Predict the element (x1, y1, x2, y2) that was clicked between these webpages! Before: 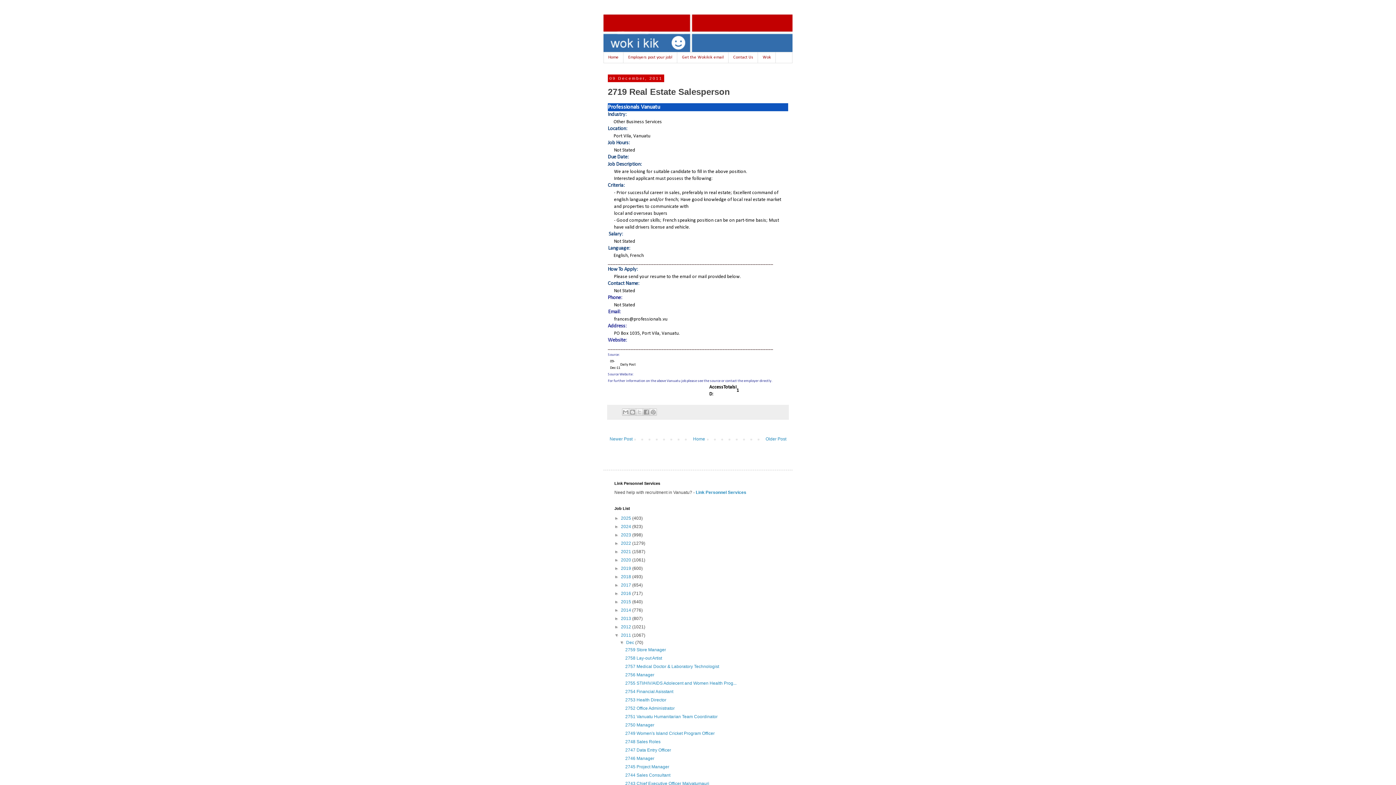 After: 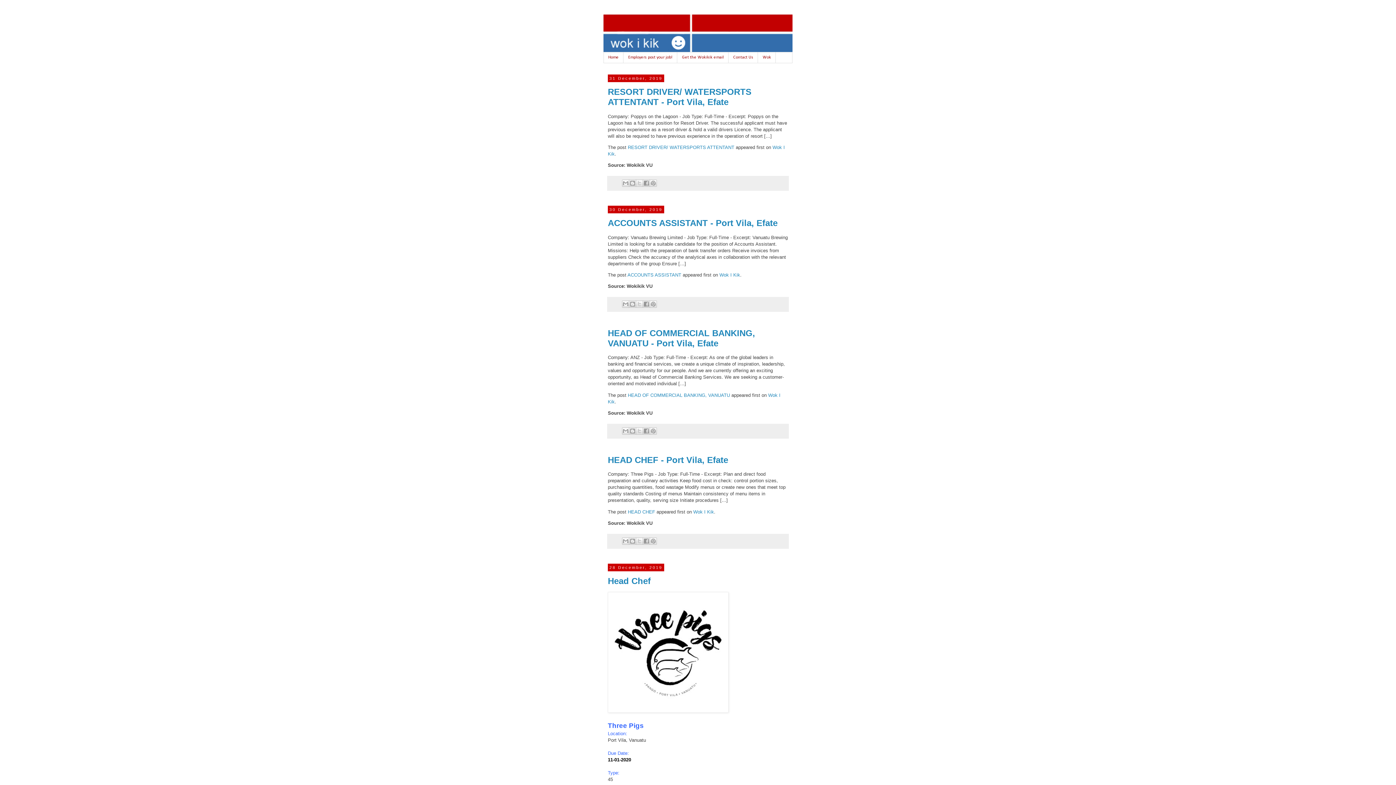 Action: label: 2019  bbox: (621, 566, 632, 571)